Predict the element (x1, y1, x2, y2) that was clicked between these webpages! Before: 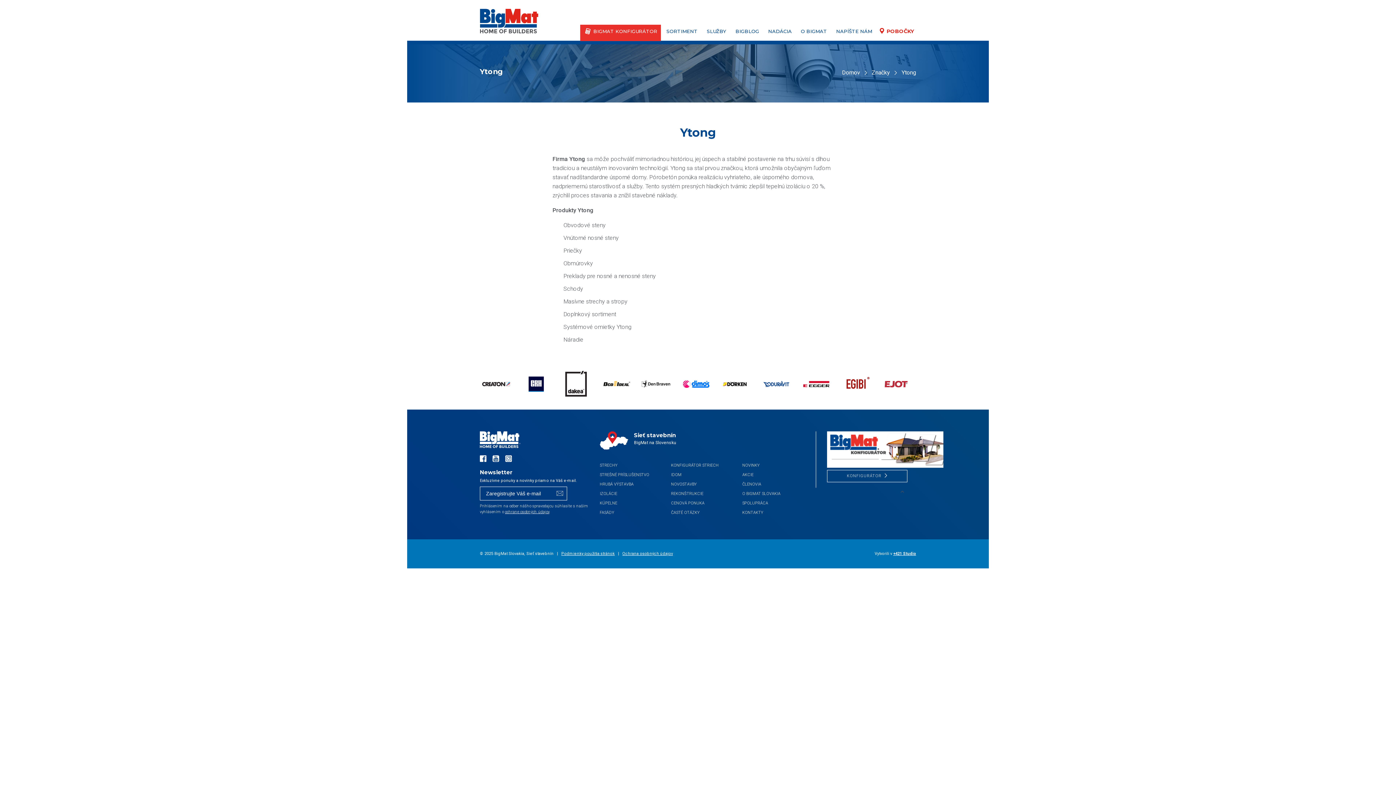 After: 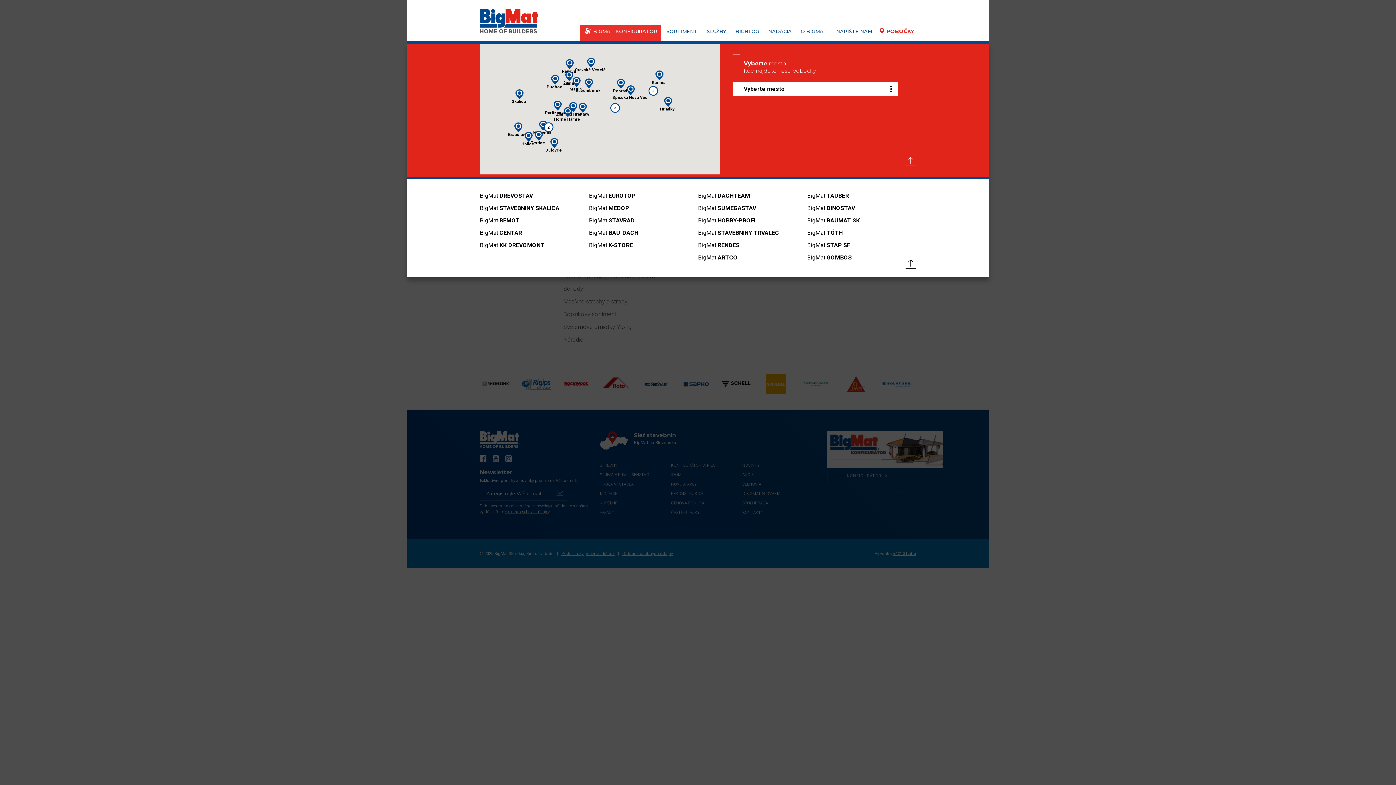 Action: bbox: (600, 431, 816, 461) label: Sieť stavebnín
BigMat na Slovensku